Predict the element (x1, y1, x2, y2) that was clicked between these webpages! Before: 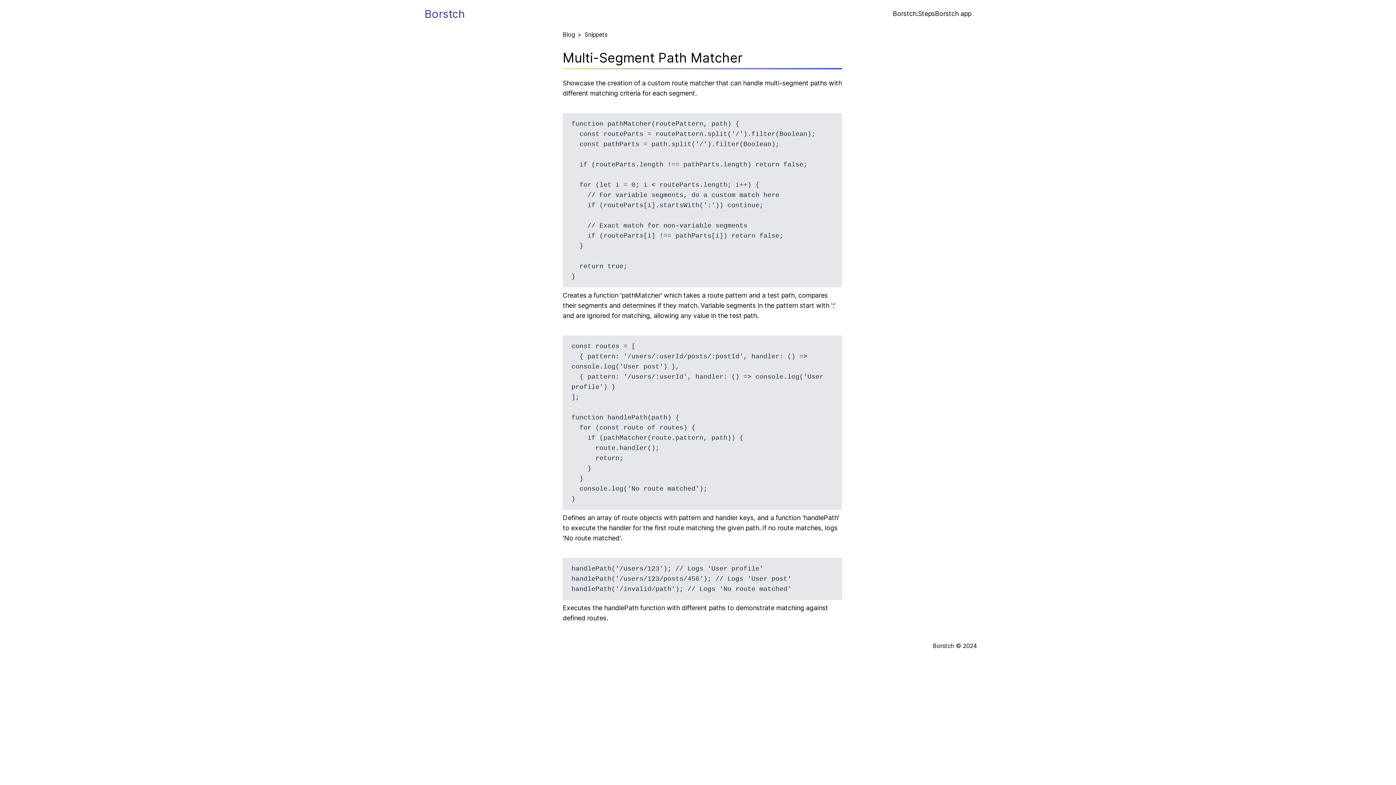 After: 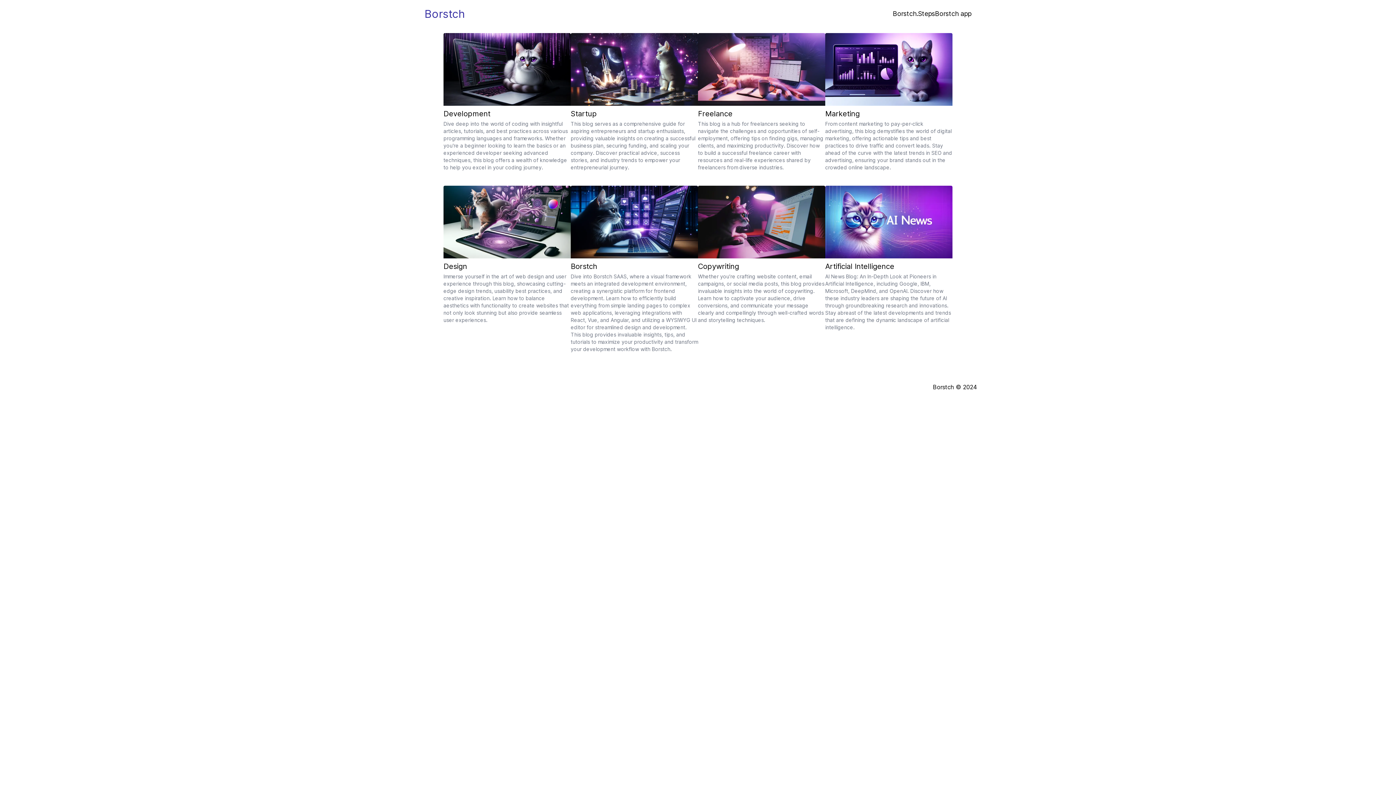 Action: label: Borstch bbox: (424, 7, 464, 20)